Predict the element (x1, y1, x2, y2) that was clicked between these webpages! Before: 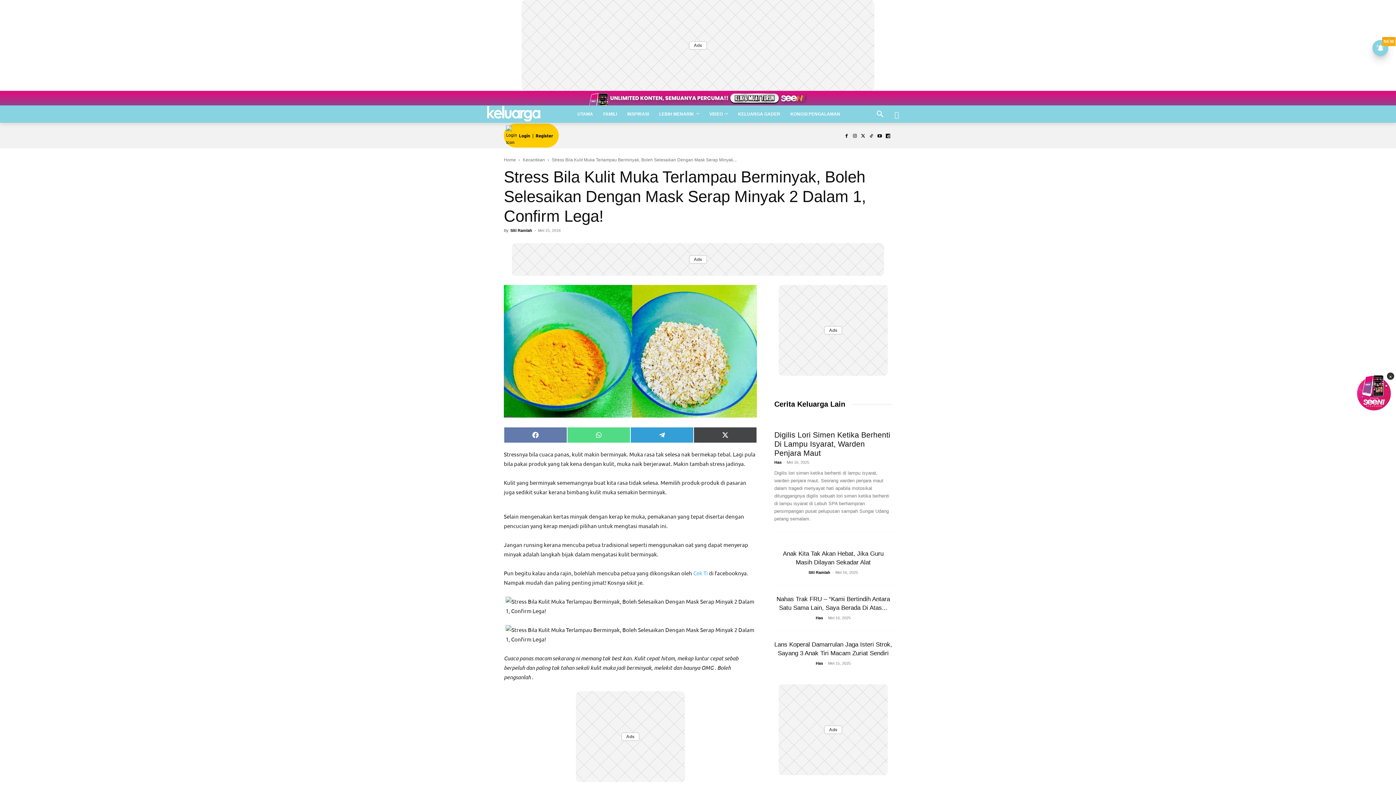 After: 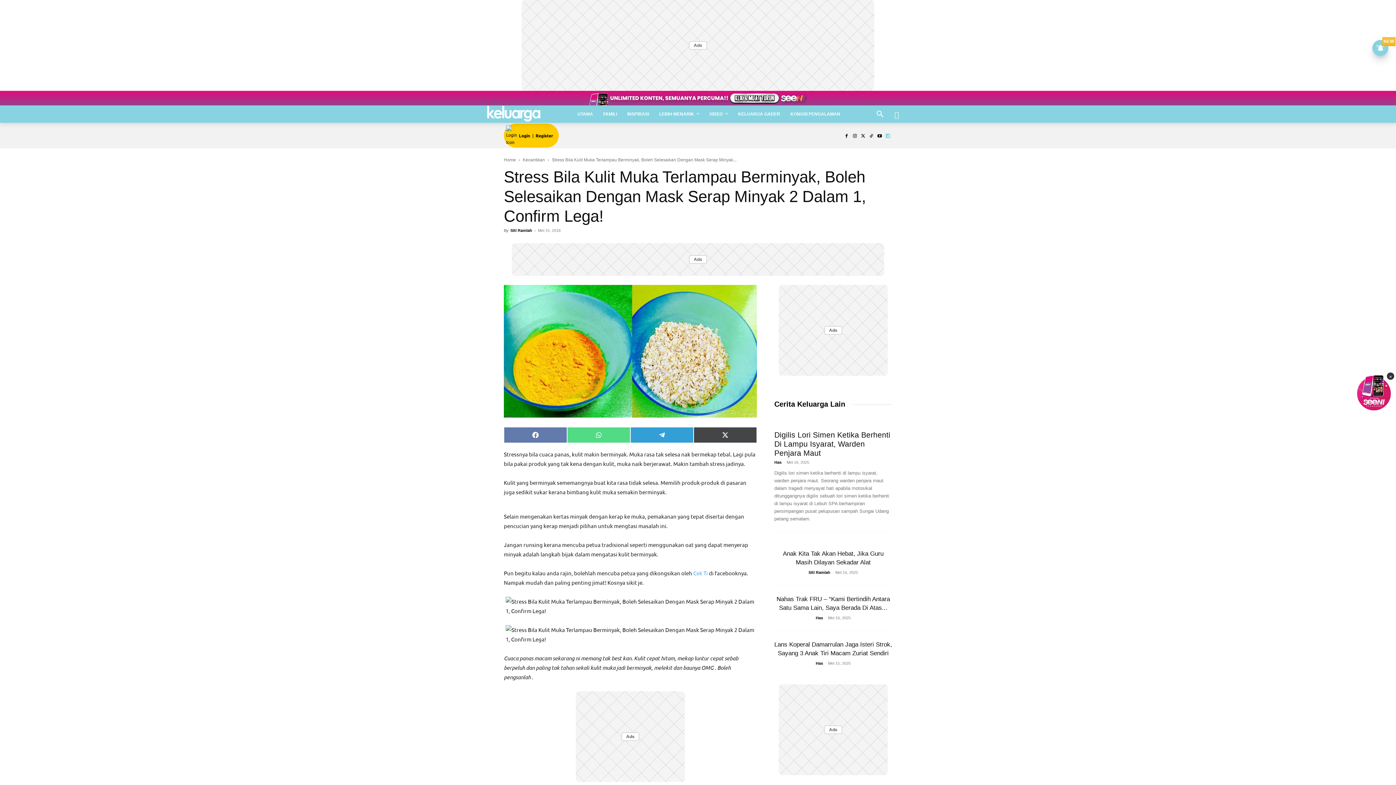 Action: bbox: (884, 131, 892, 140)